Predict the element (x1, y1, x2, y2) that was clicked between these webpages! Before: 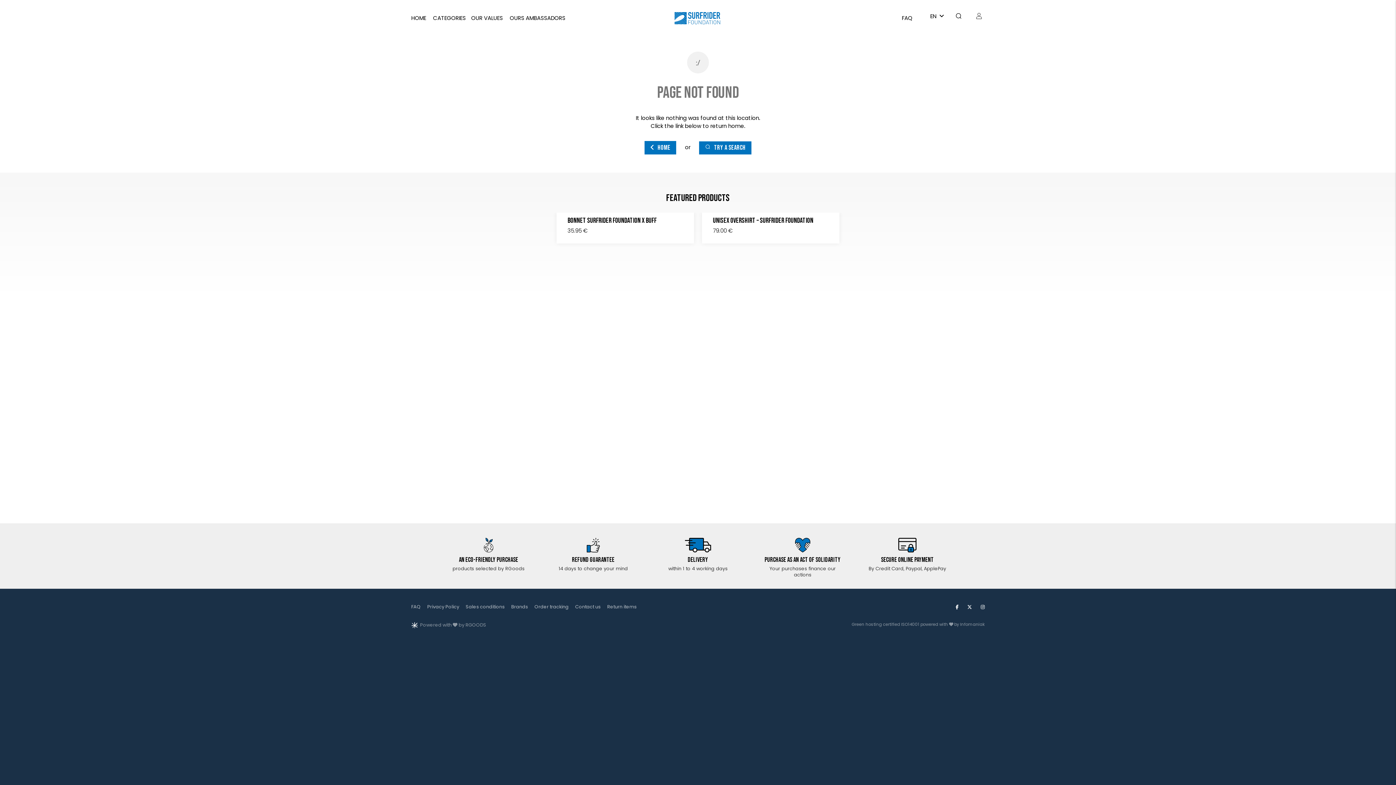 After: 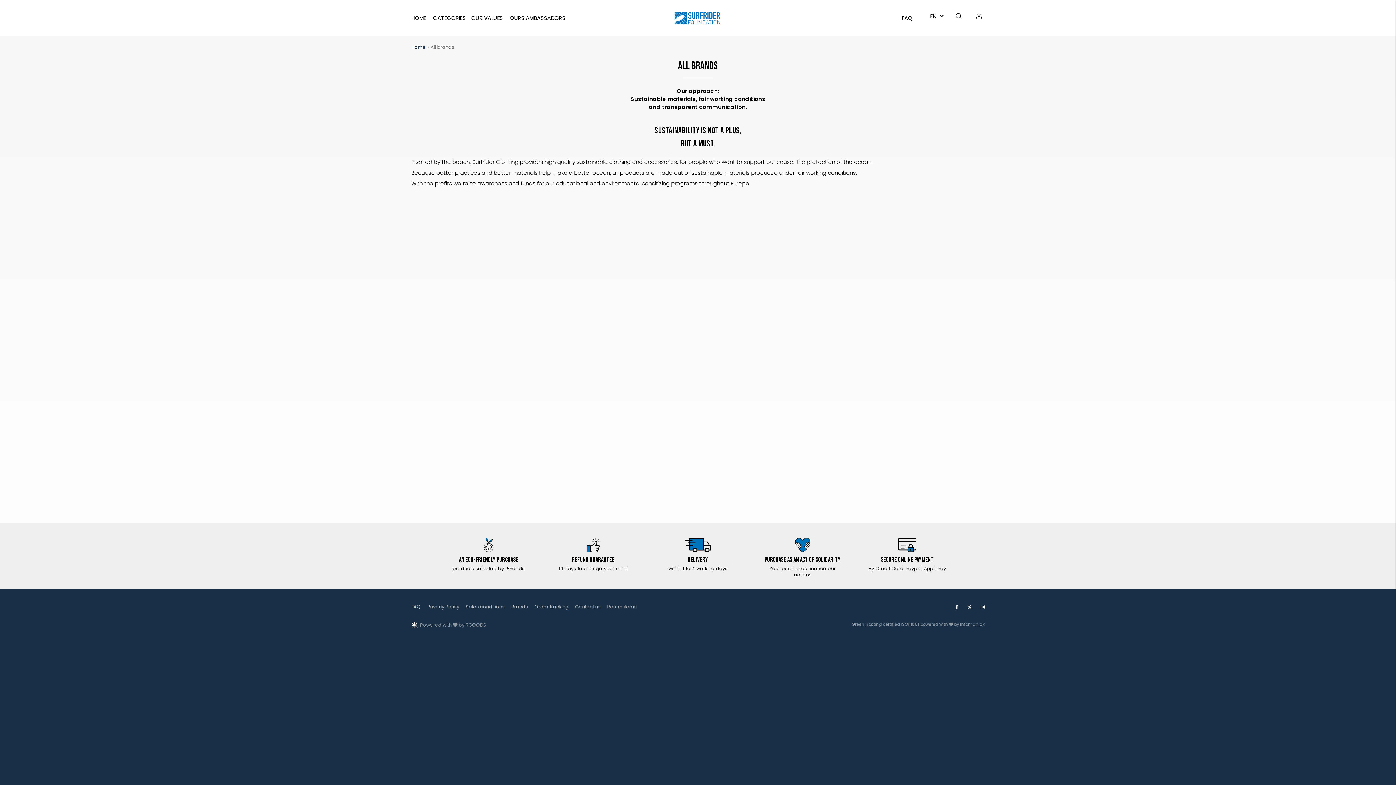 Action: label: Brands bbox: (511, 604, 528, 610)